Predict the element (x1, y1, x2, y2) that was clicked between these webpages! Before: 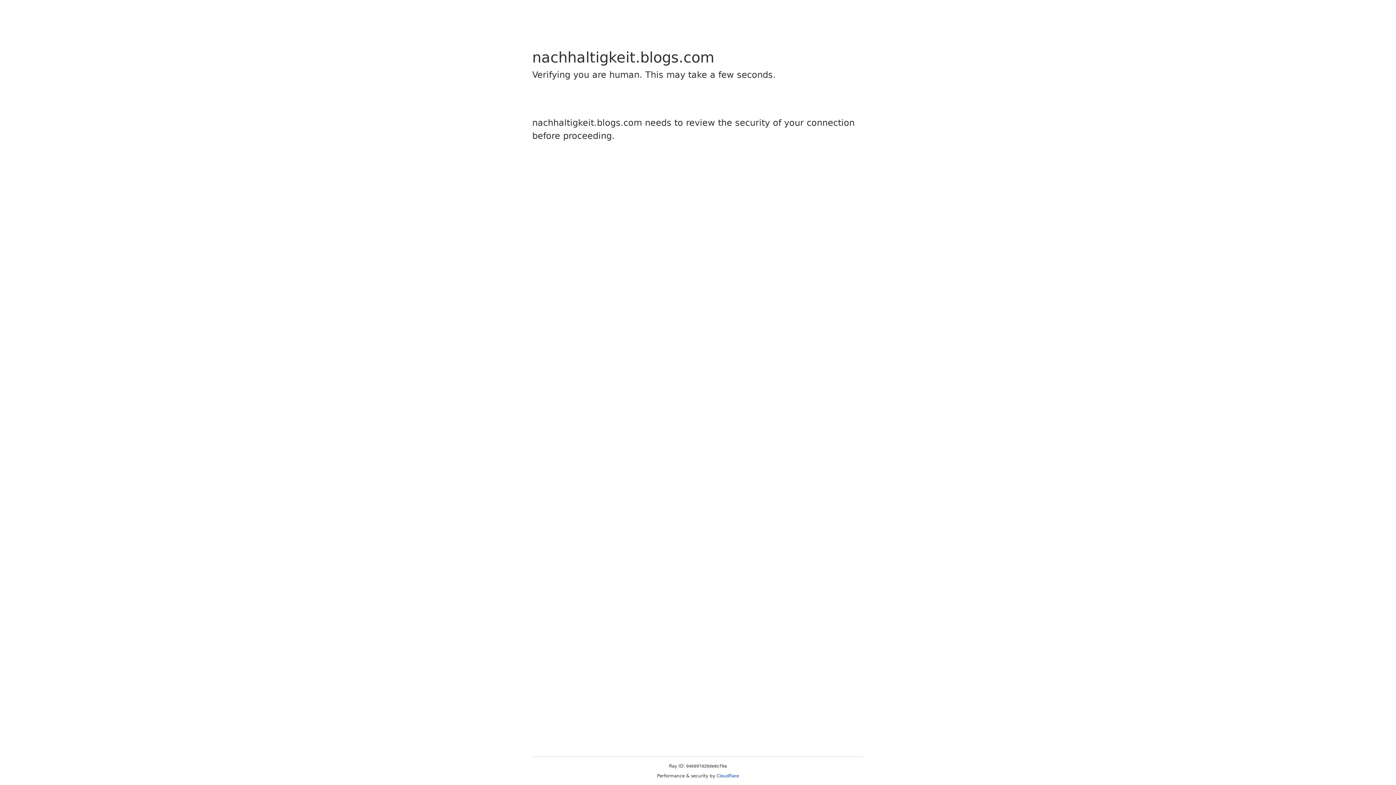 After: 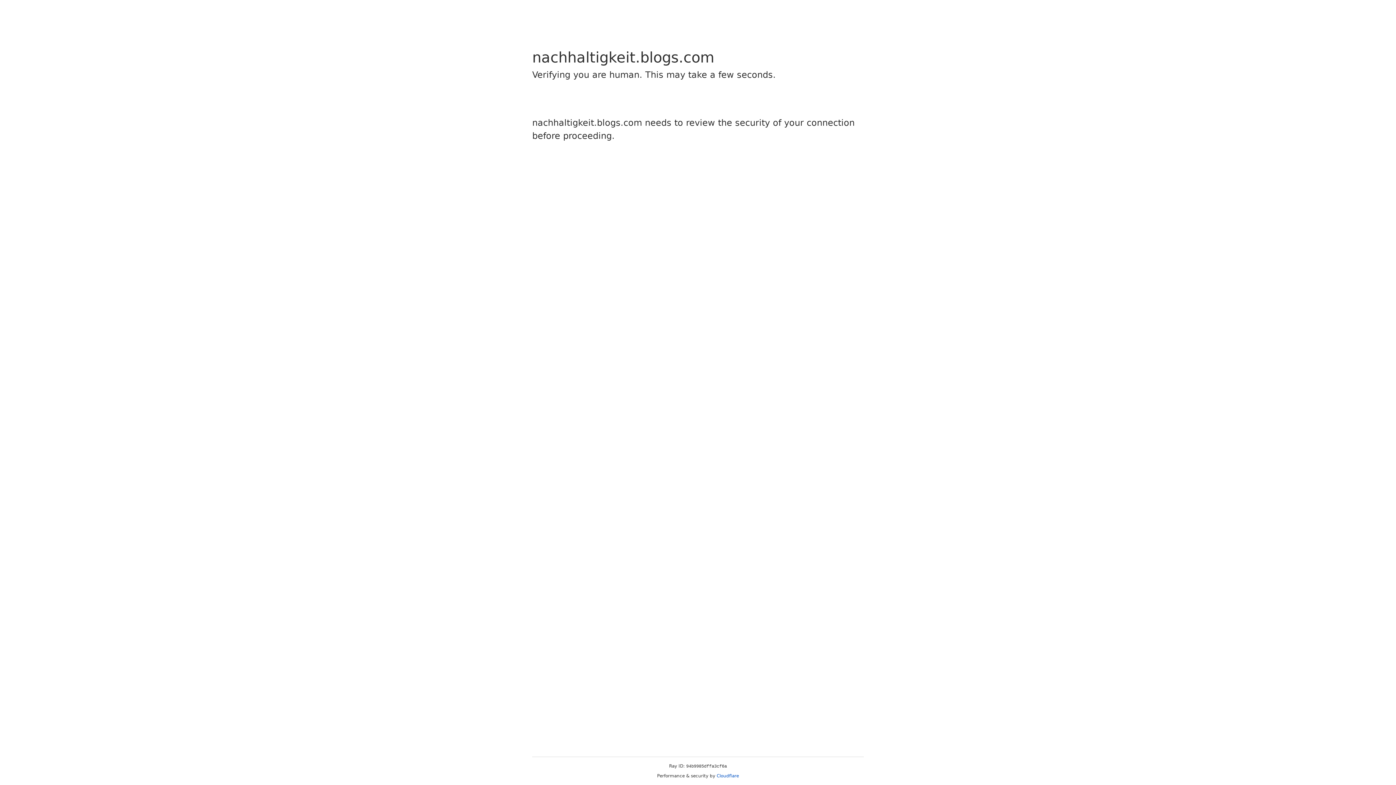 Action: bbox: (716, 773, 739, 778) label: Cloudflare